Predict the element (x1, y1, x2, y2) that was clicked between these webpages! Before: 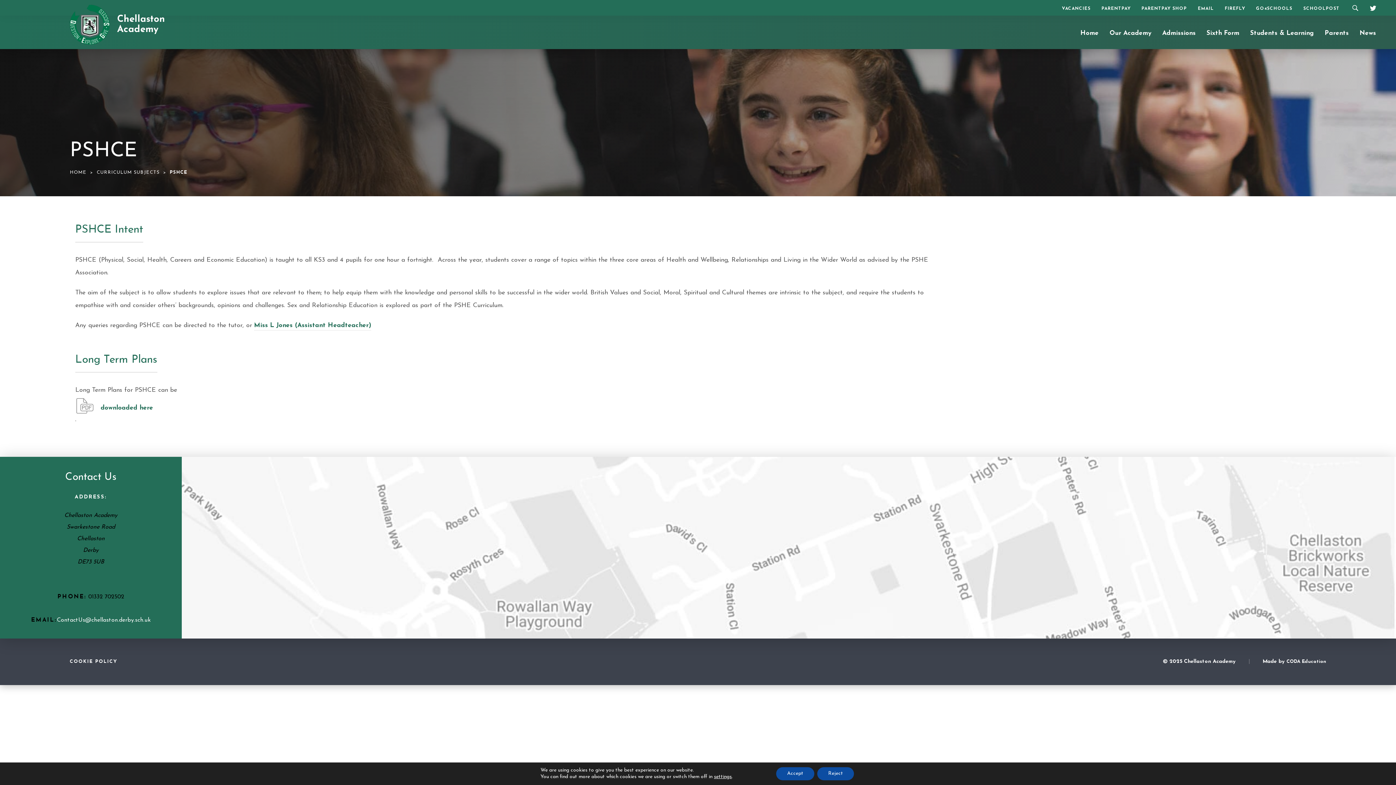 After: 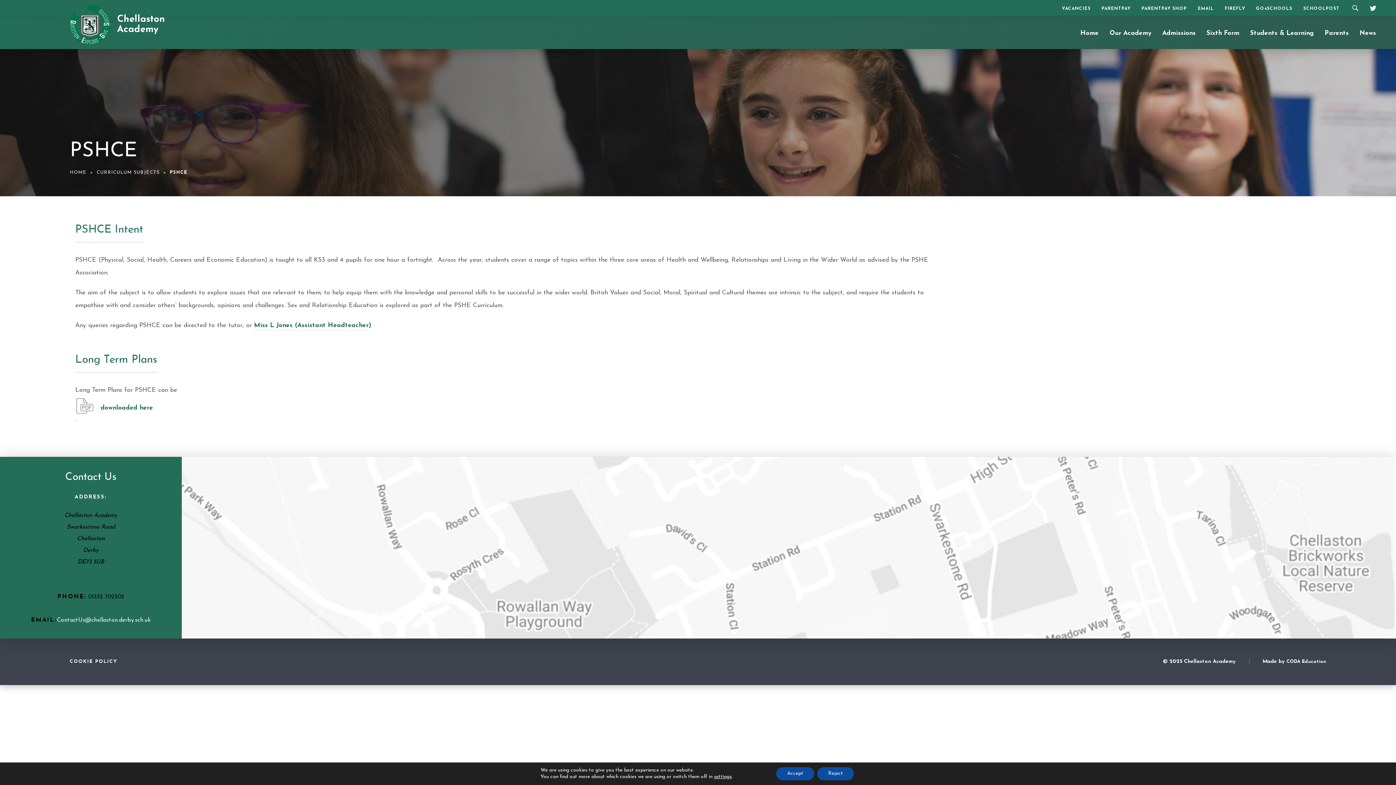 Action: bbox: (1062, 2, 1090, 16) label: VACANCIES